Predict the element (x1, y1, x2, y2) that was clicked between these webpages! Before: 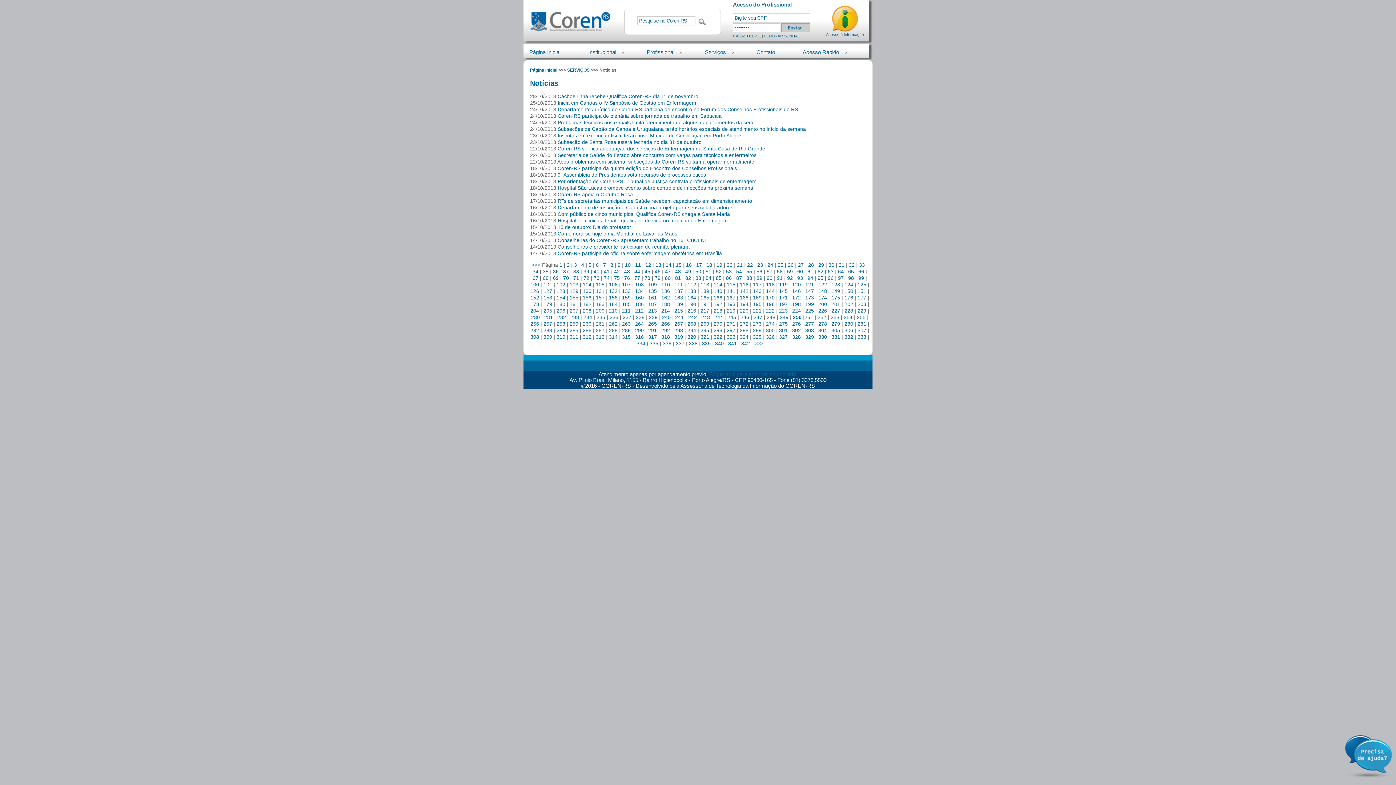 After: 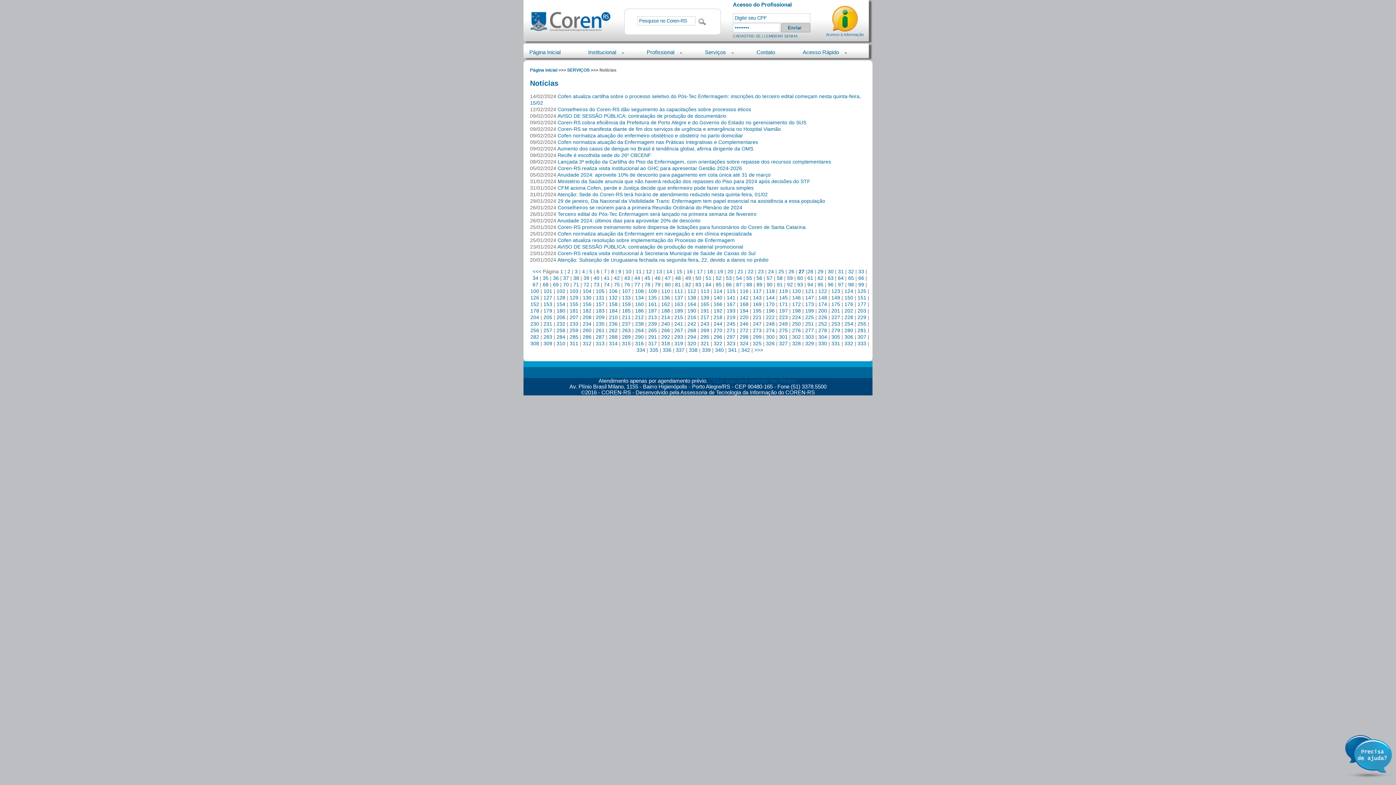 Action: bbox: (798, 262, 804, 268) label: 27